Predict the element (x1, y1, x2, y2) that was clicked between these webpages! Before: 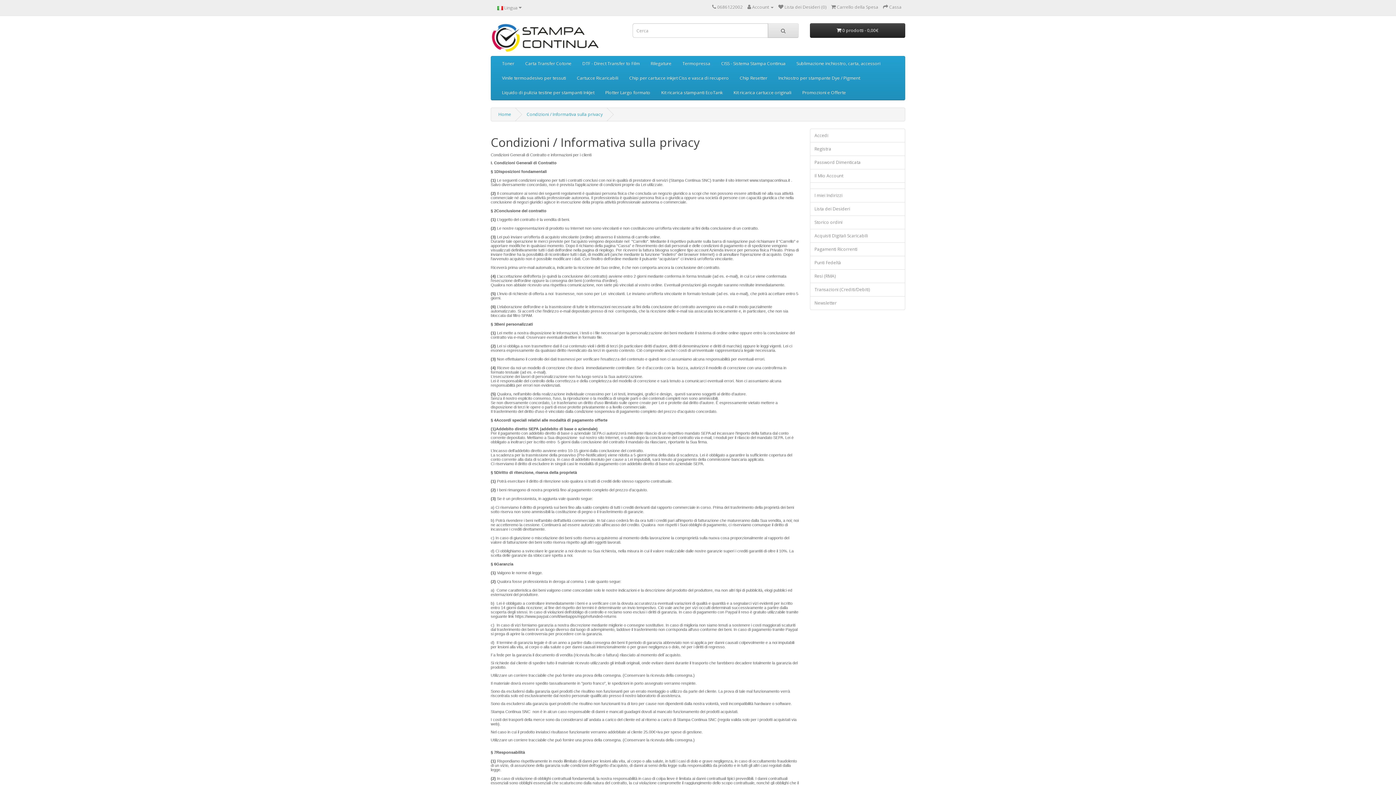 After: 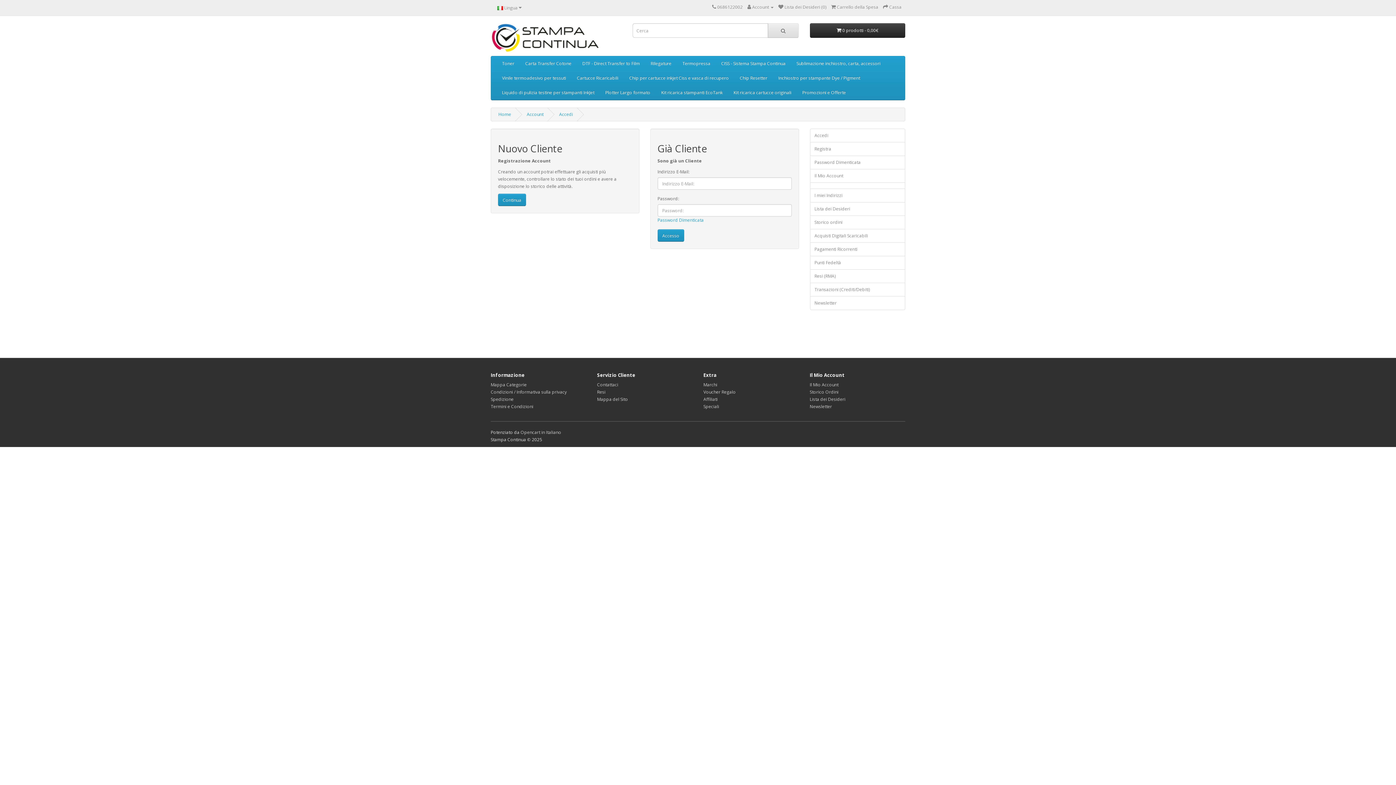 Action: label: Newsletter bbox: (810, 296, 905, 310)